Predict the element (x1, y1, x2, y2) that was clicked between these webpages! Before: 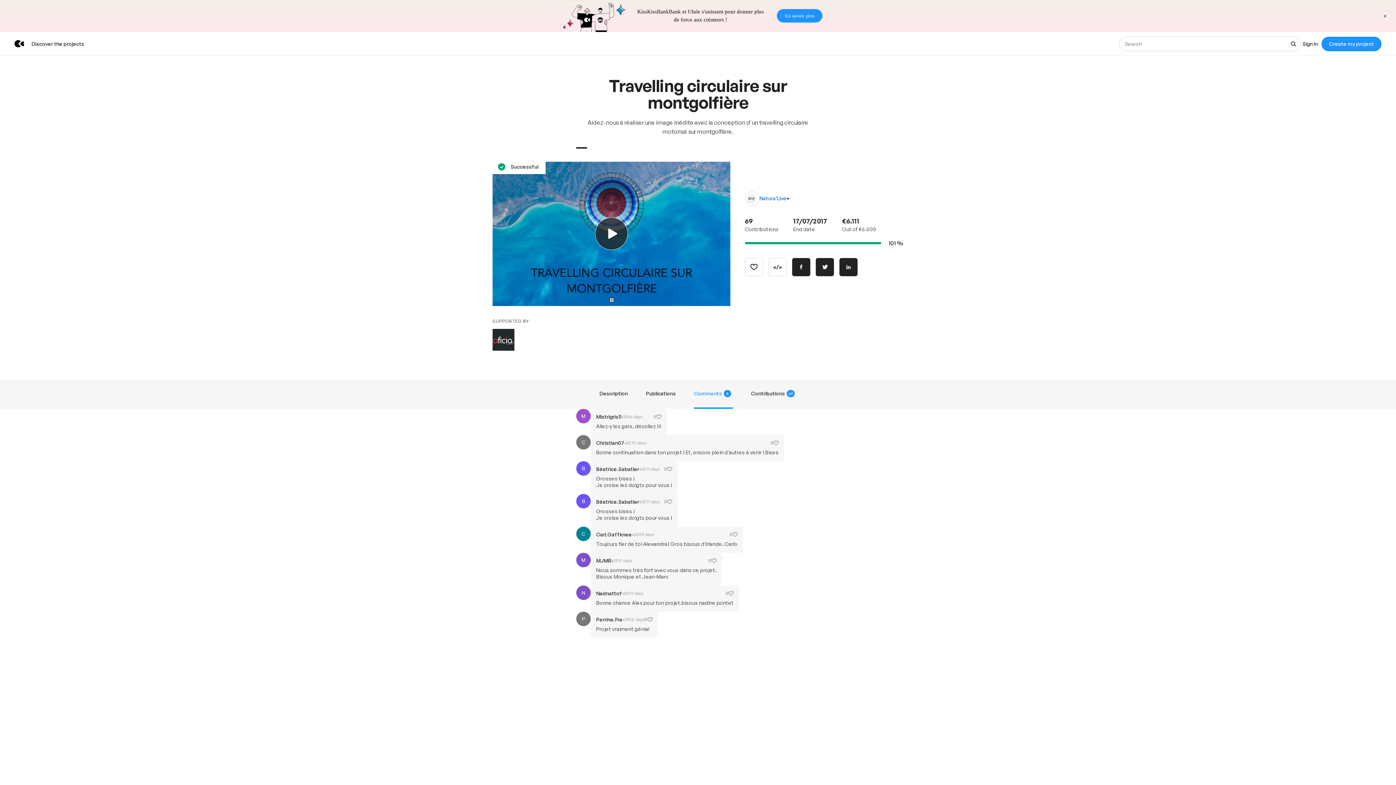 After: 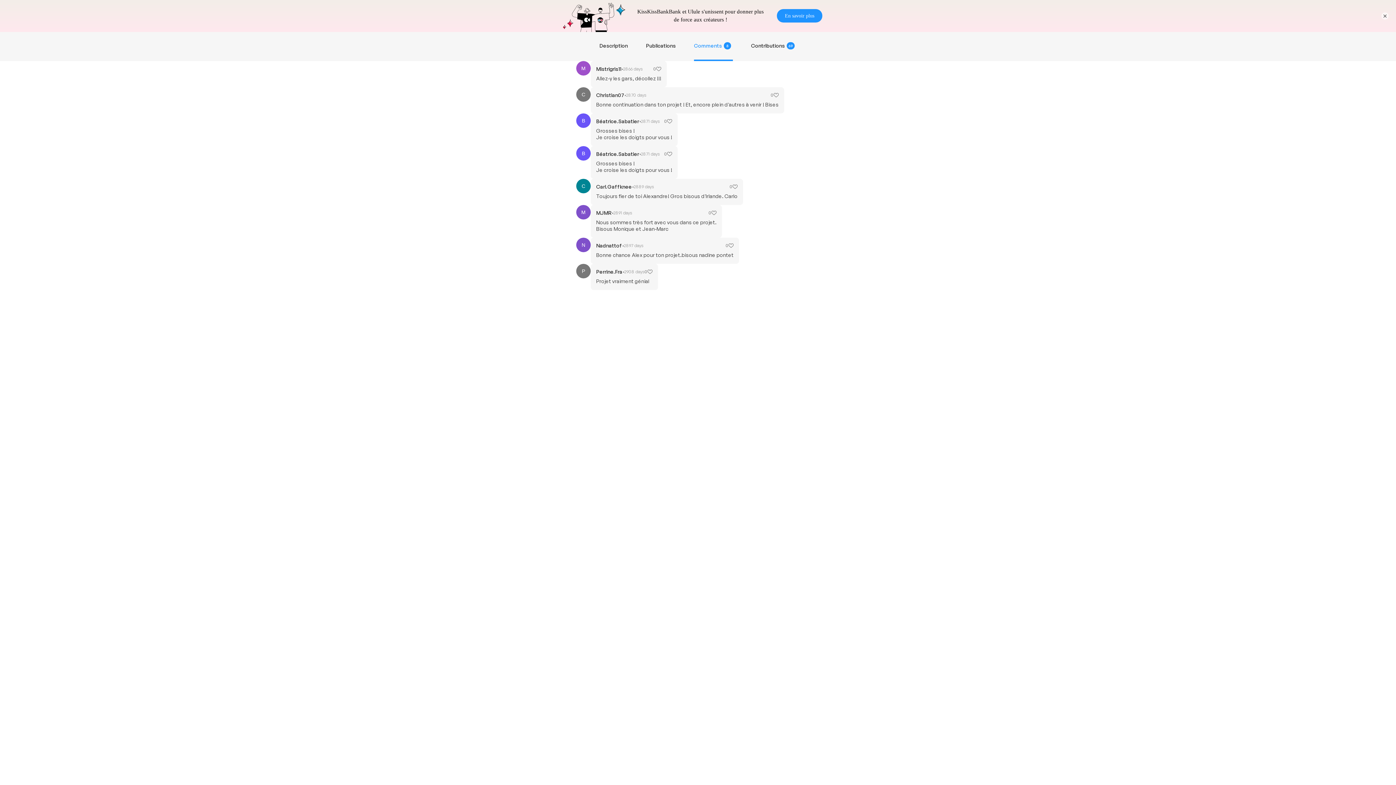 Action: bbox: (694, 347, 733, 377) label: Comments
8